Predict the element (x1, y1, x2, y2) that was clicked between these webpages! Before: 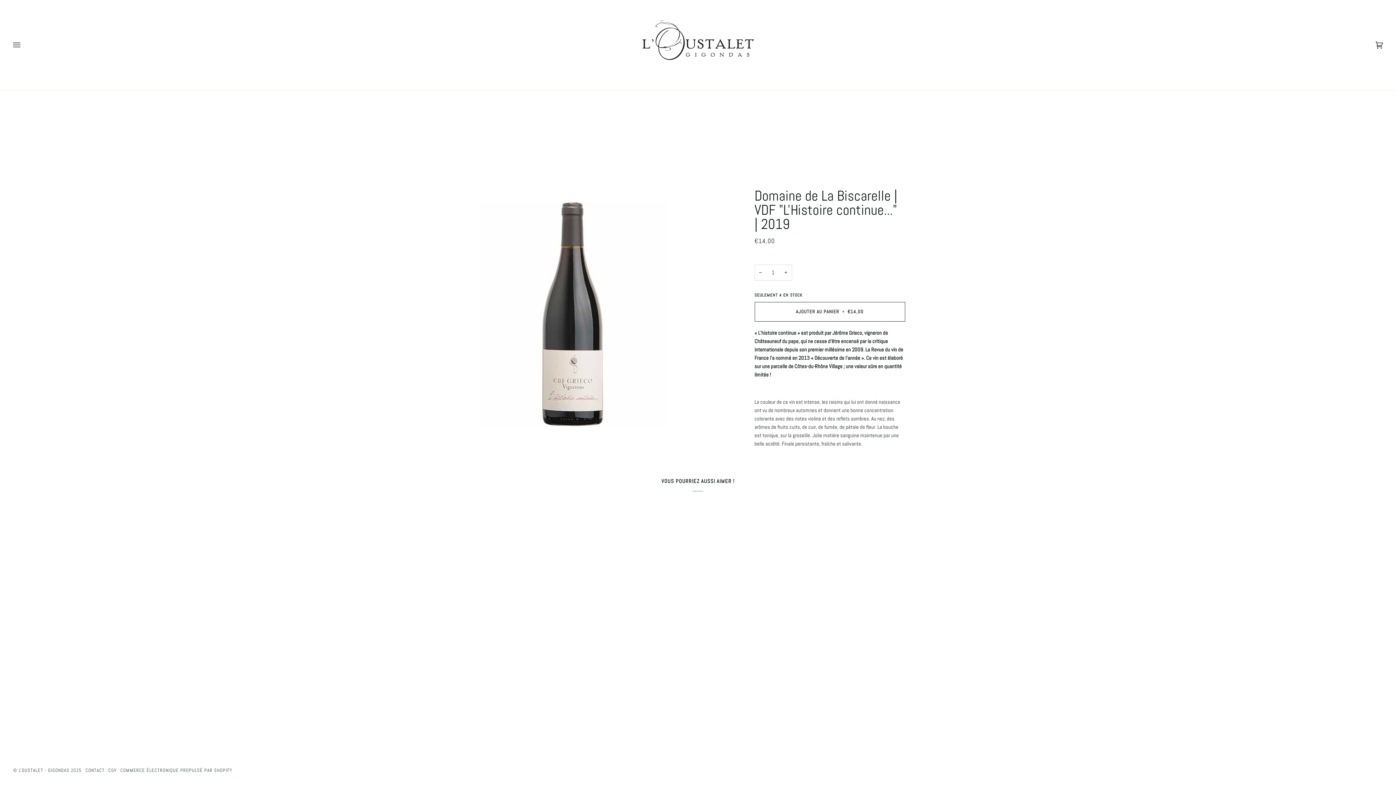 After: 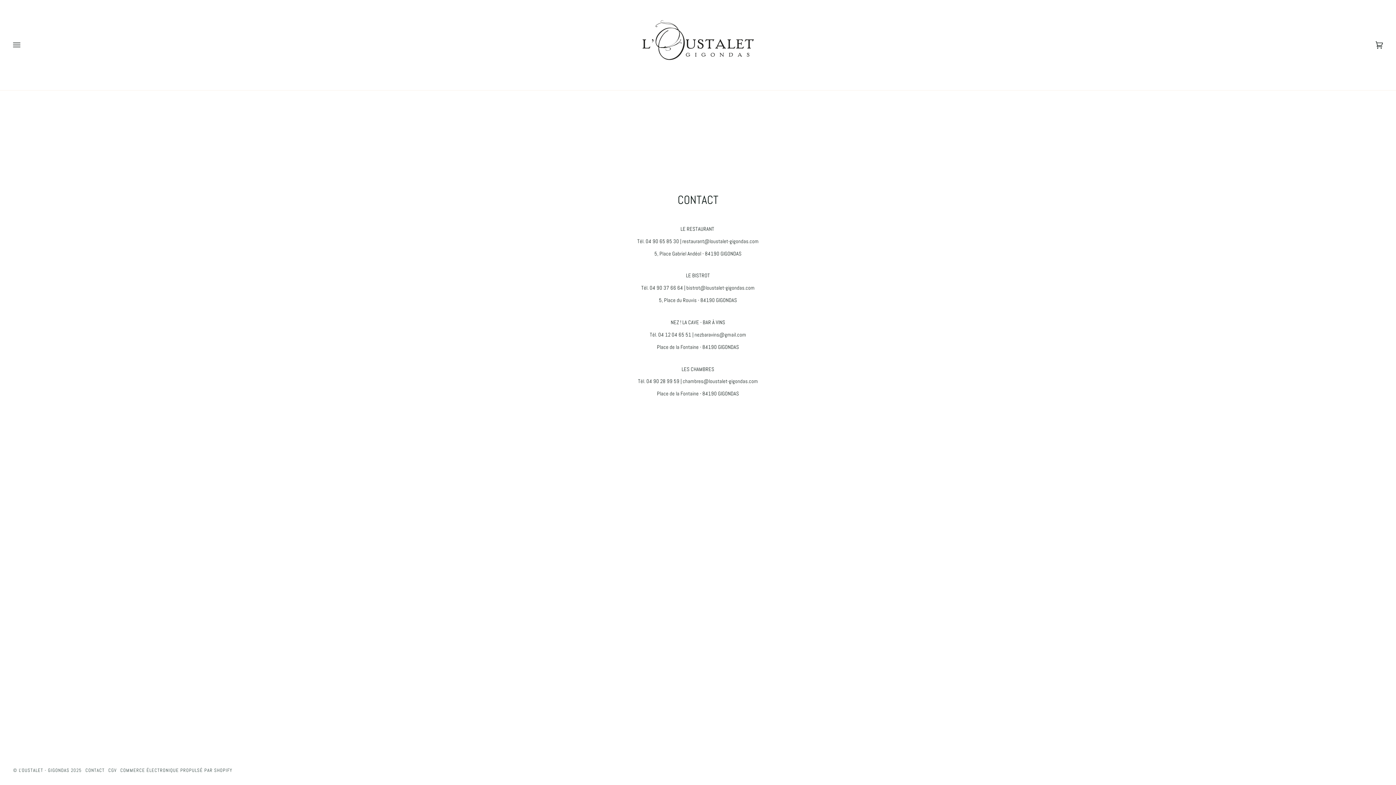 Action: label: CONTACT bbox: (85, 768, 104, 773)